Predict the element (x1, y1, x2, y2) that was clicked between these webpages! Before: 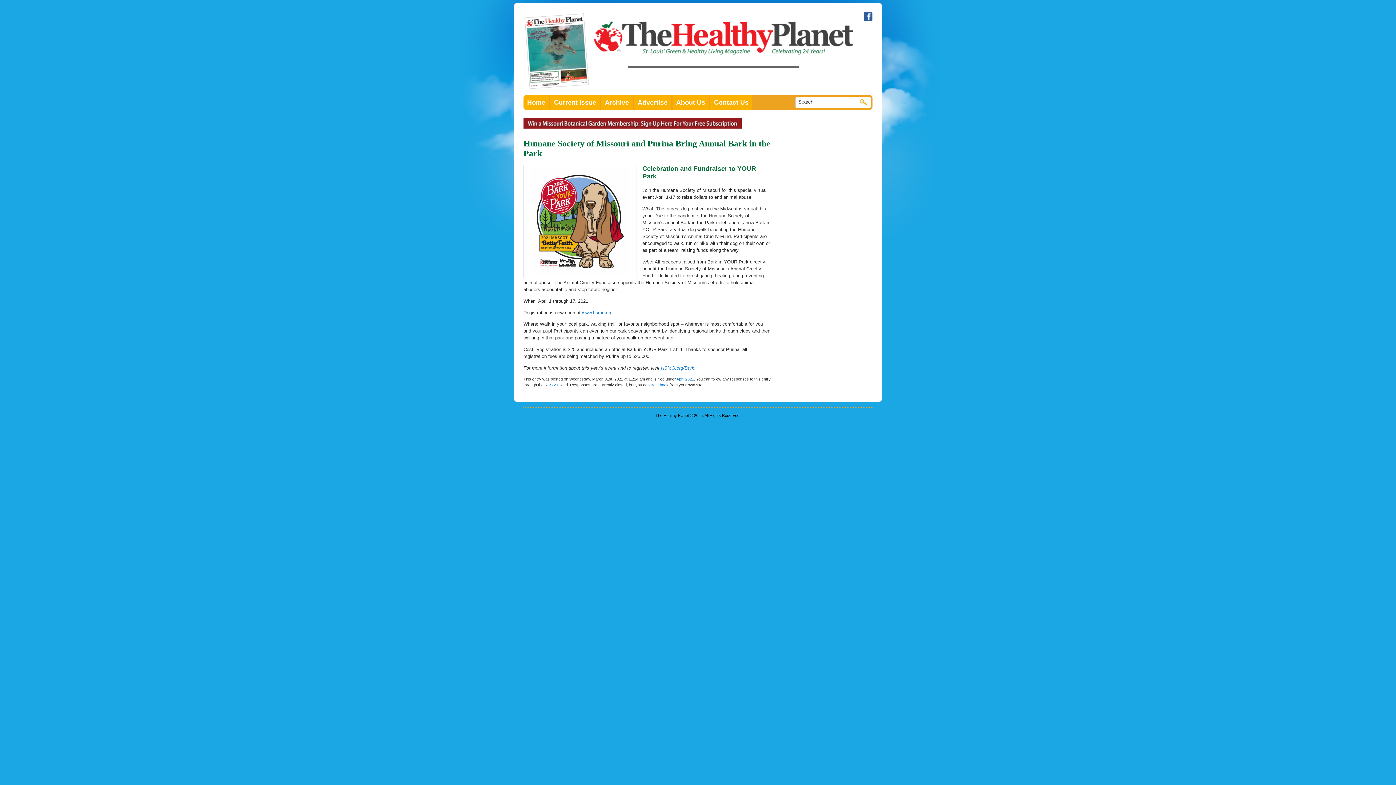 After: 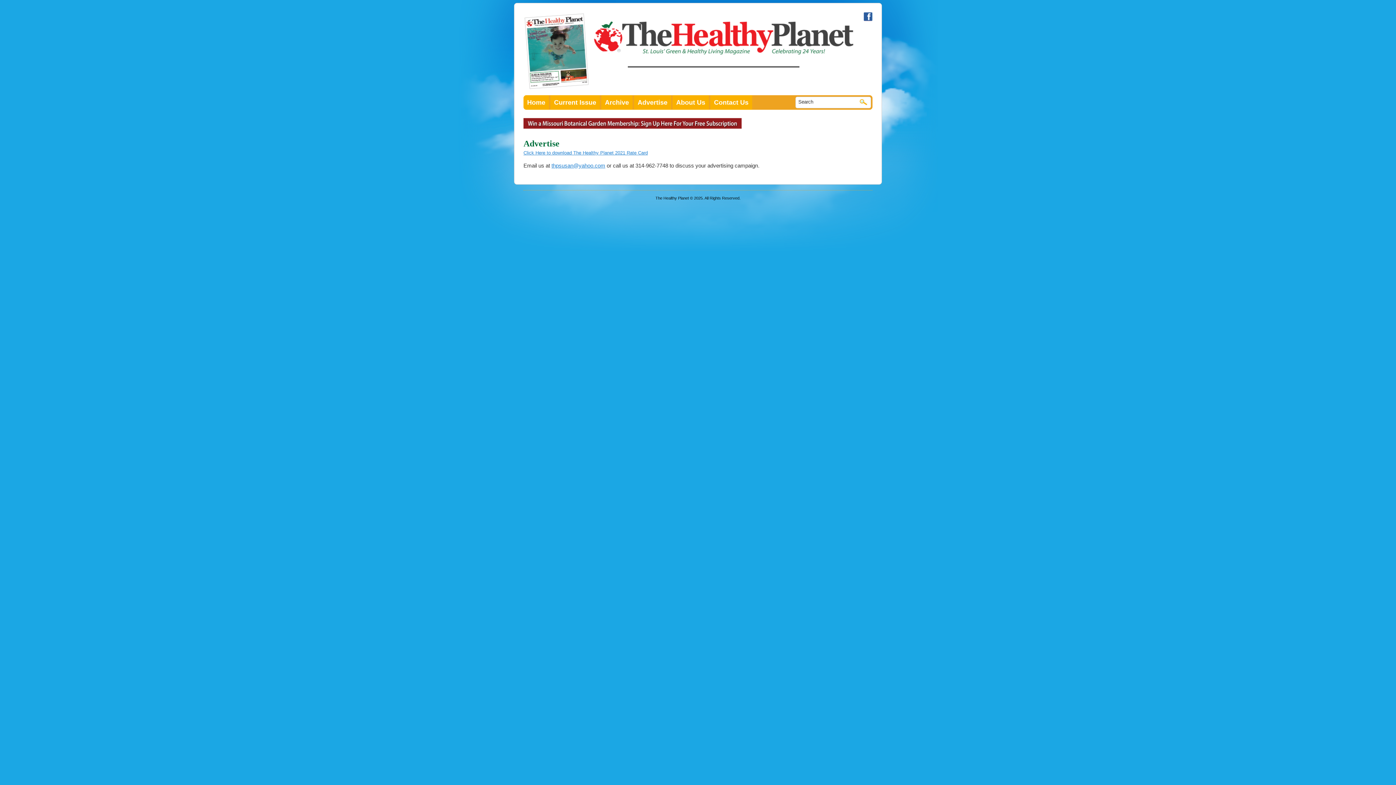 Action: label: Advertise bbox: (634, 95, 671, 109)